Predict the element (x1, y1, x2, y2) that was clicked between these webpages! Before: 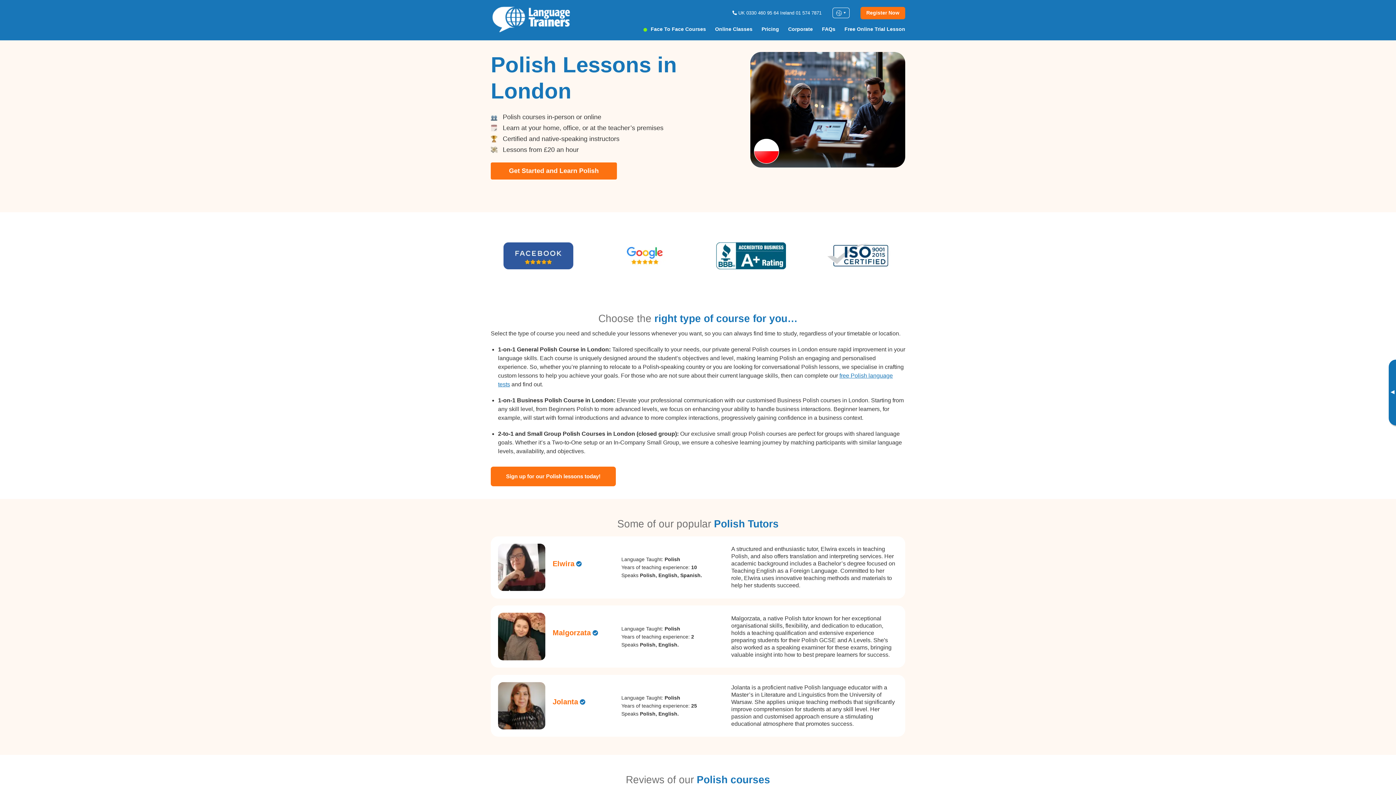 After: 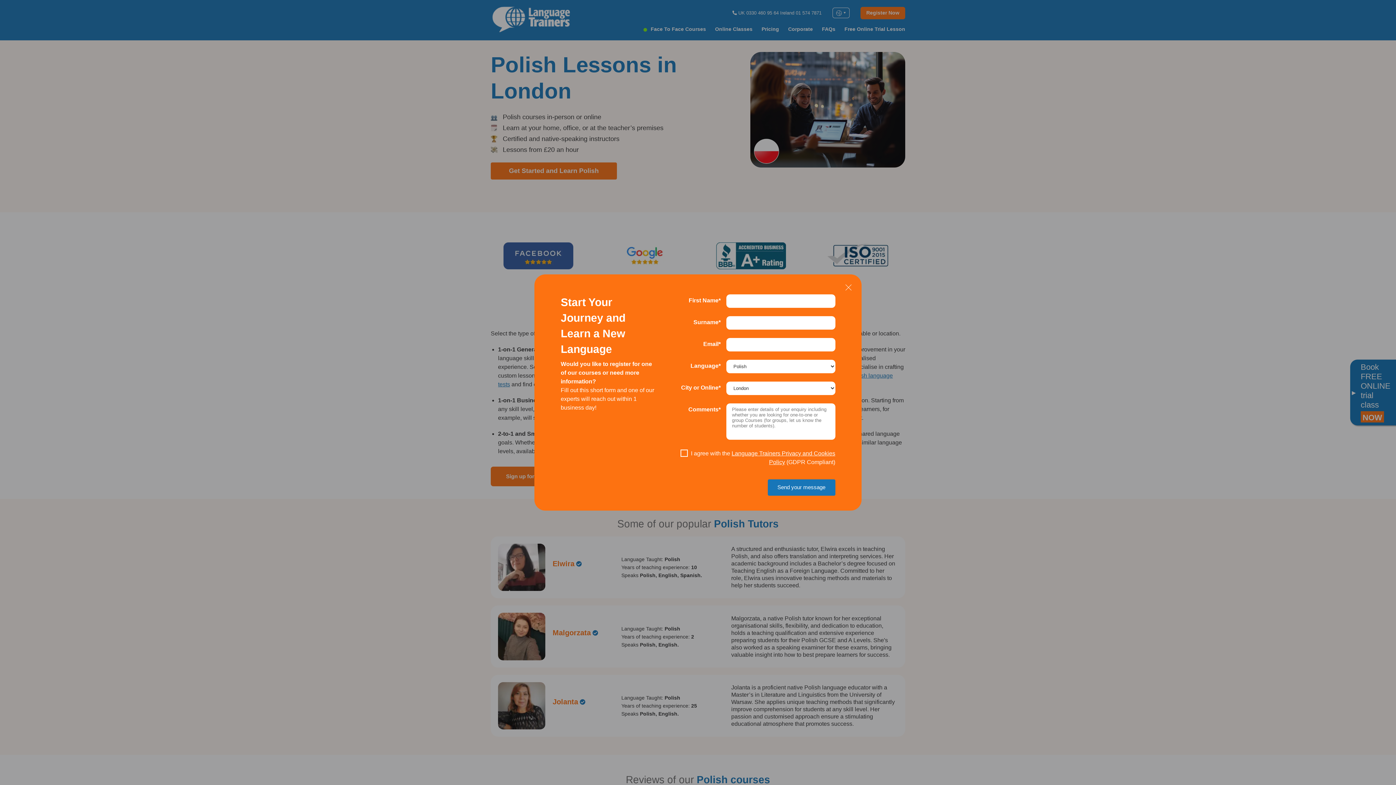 Action: bbox: (860, 6, 905, 19) label: Register Now